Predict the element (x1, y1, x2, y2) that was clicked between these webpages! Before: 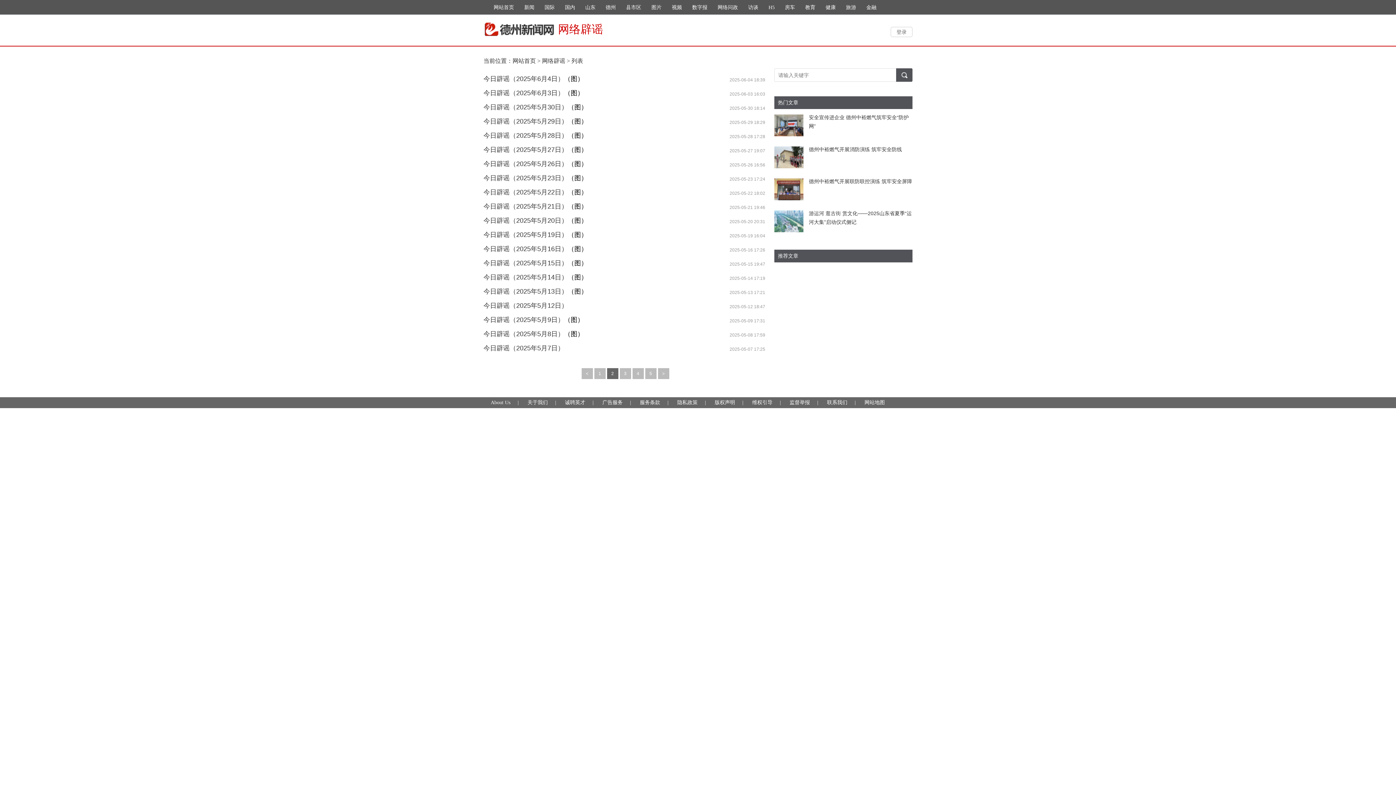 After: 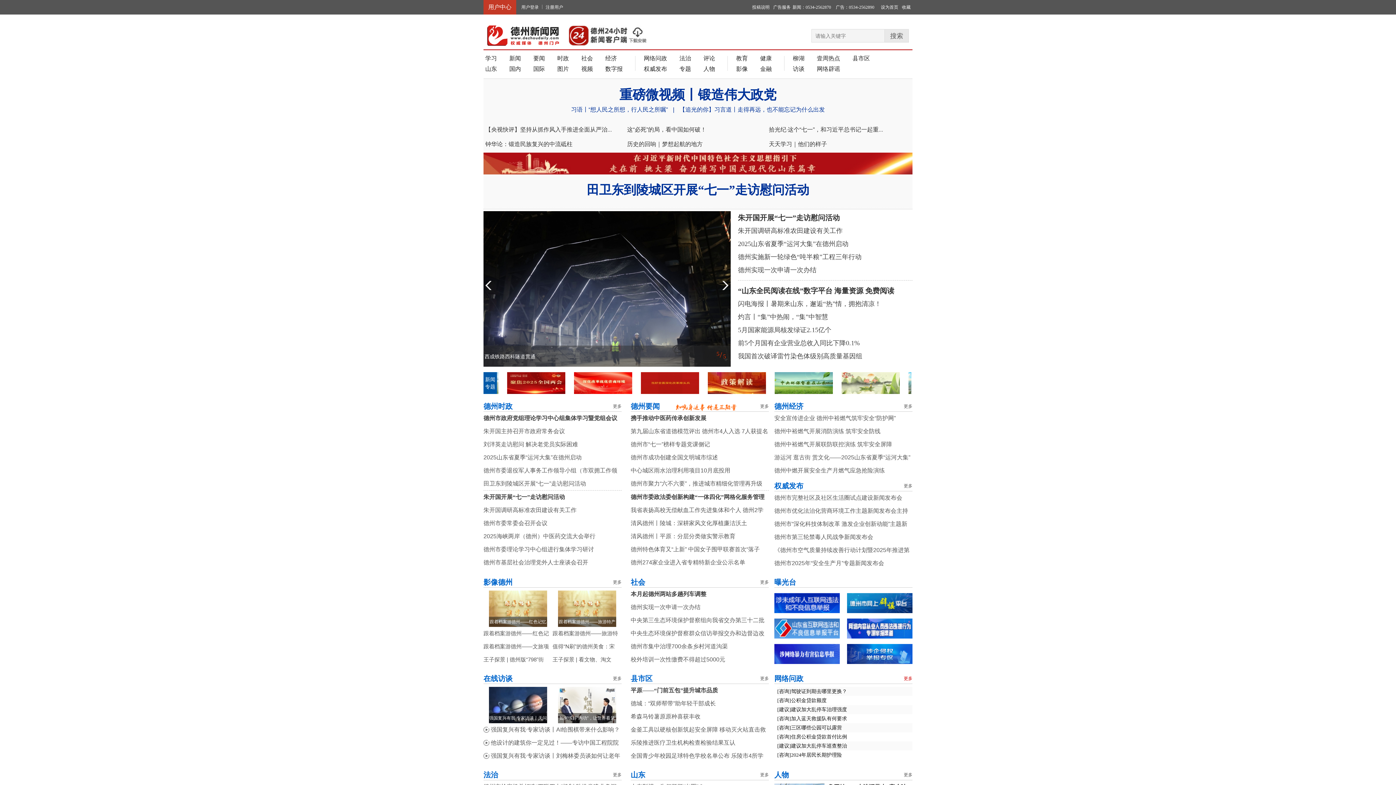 Action: label:   bbox: (483, 24, 558, 35)